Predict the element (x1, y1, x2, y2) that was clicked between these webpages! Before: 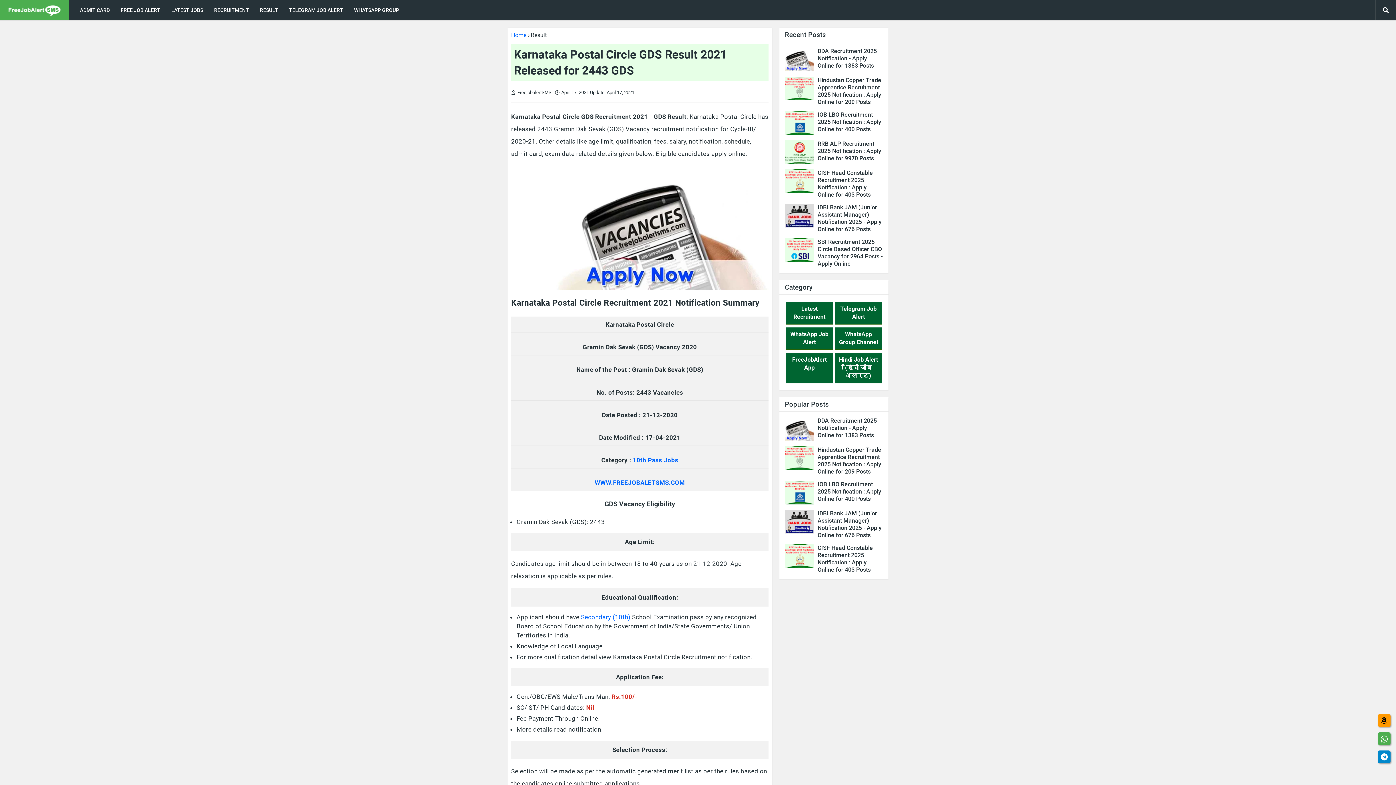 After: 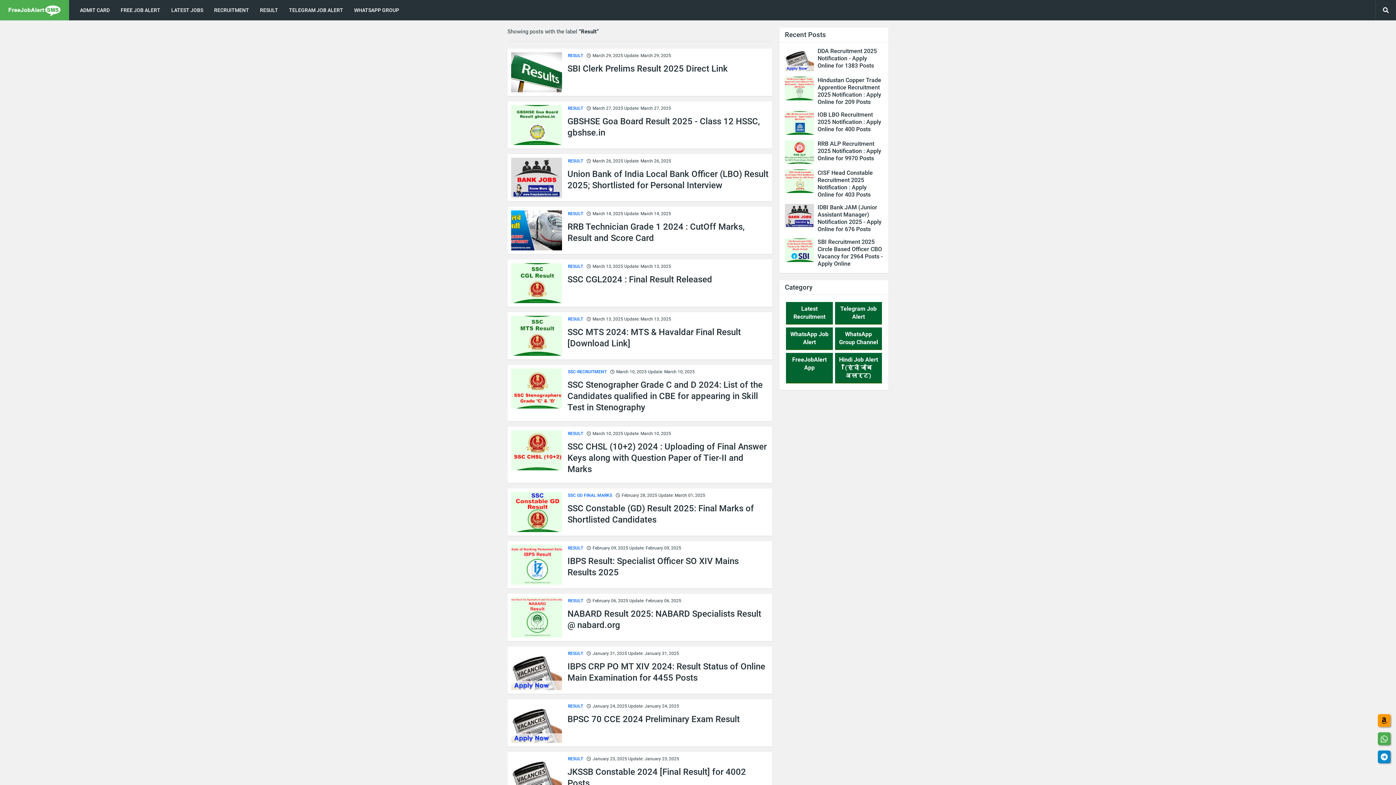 Action: bbox: (530, 31, 546, 39) label: Result